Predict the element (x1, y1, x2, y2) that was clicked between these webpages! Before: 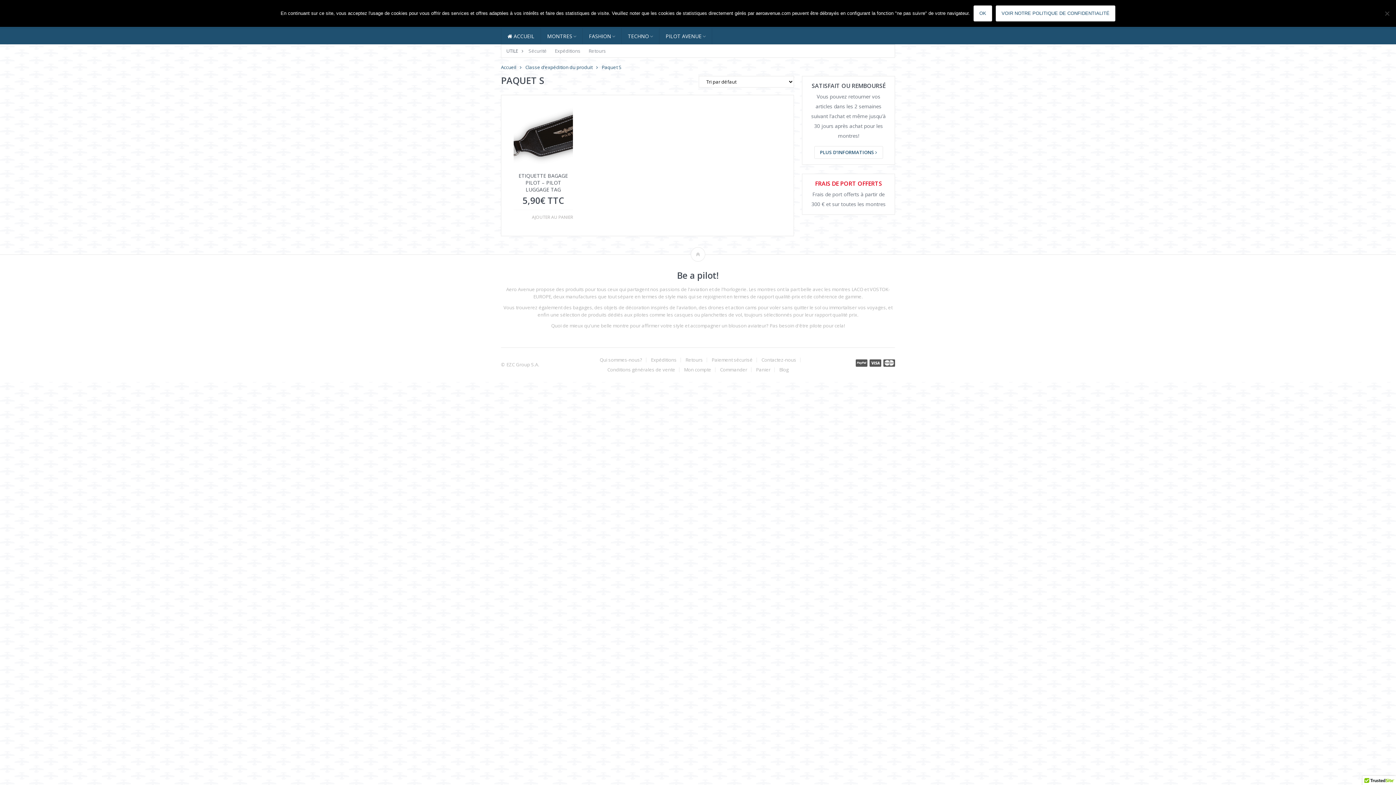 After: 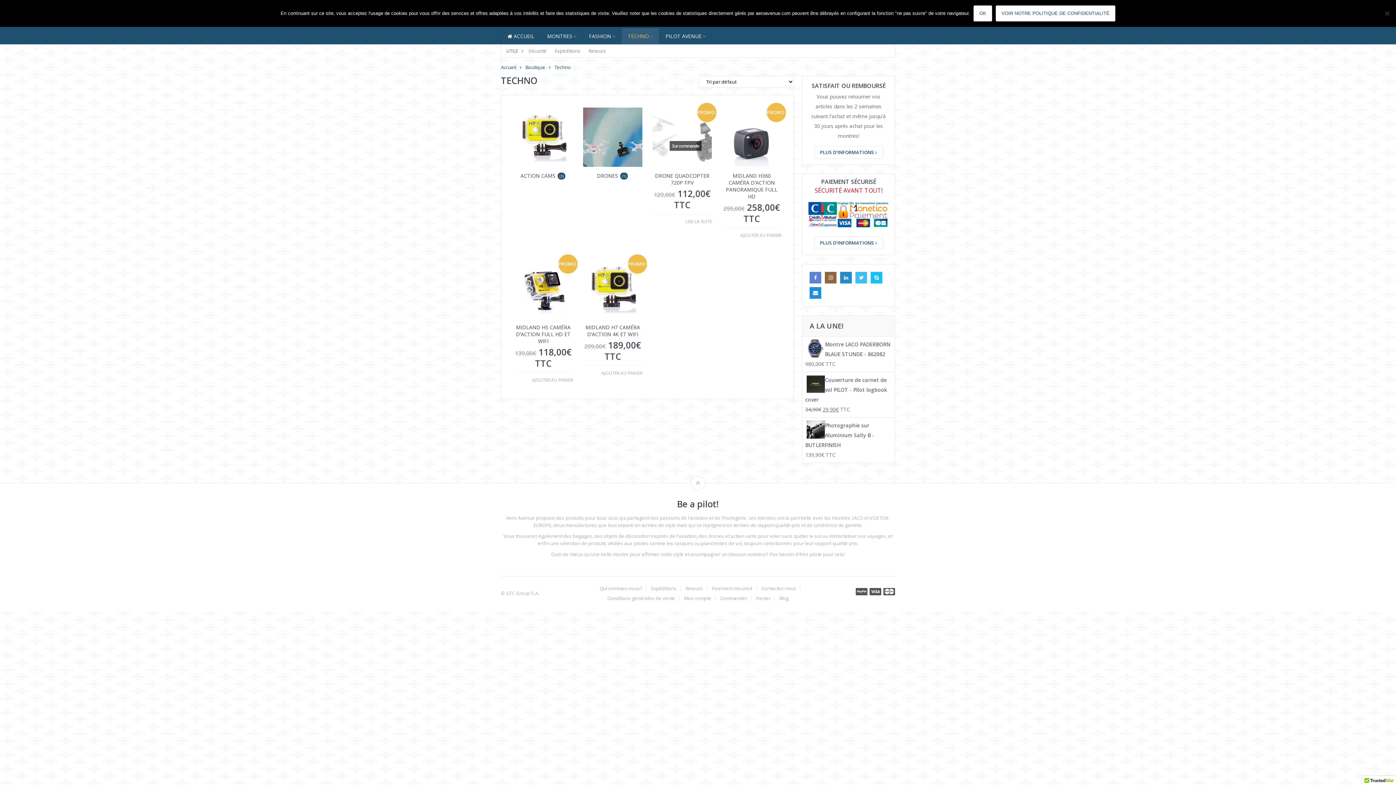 Action: bbox: (621, 28, 659, 44) label: TECHNO